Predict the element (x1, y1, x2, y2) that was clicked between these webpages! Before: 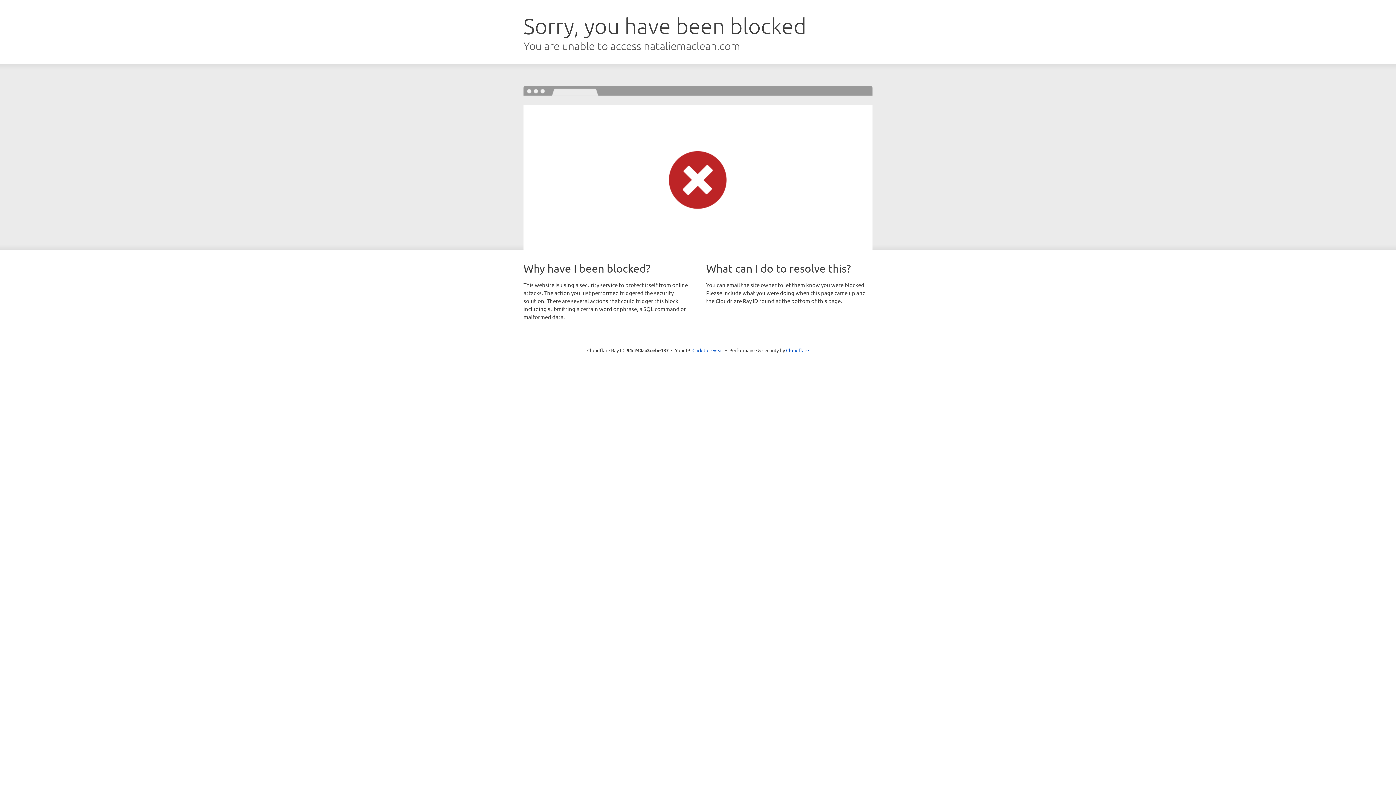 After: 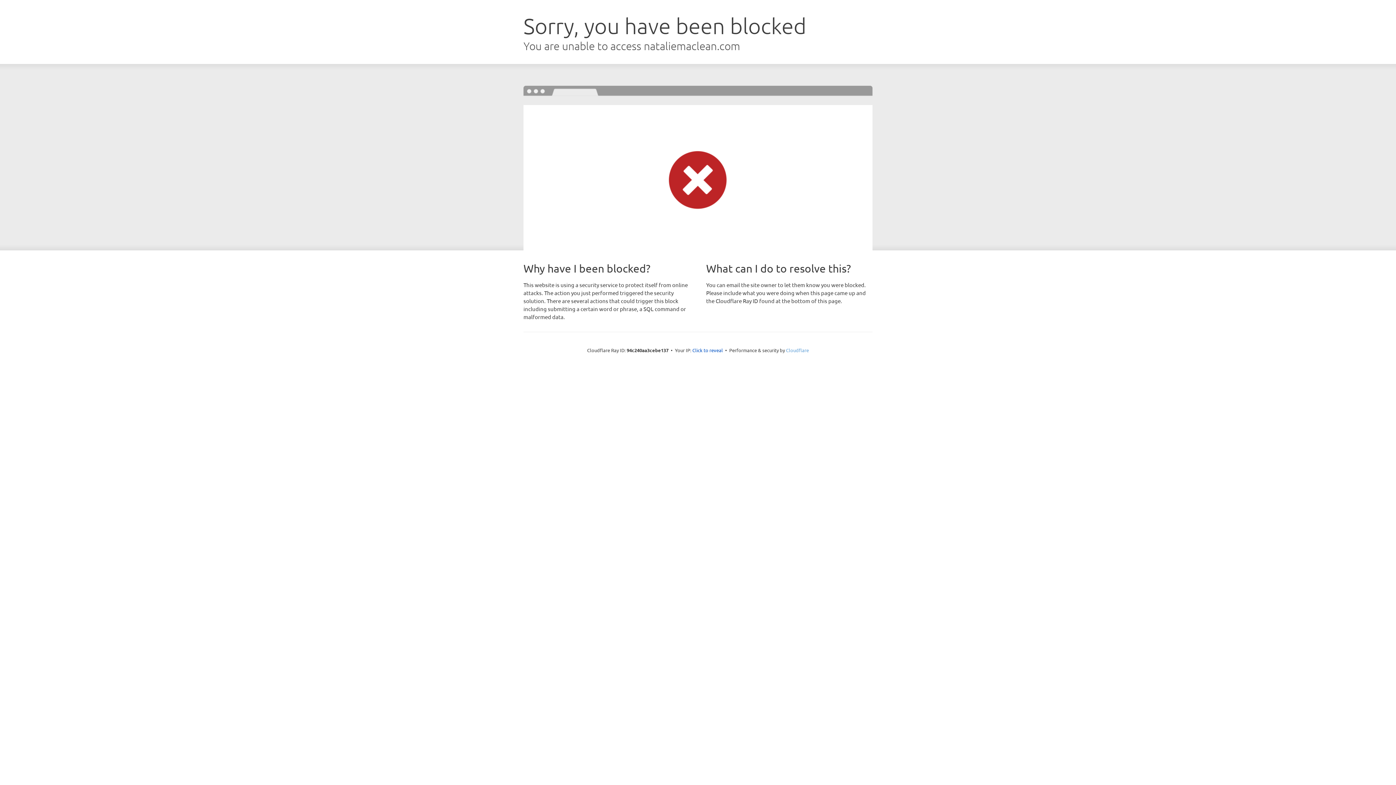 Action: label: Cloudflare bbox: (786, 347, 809, 353)